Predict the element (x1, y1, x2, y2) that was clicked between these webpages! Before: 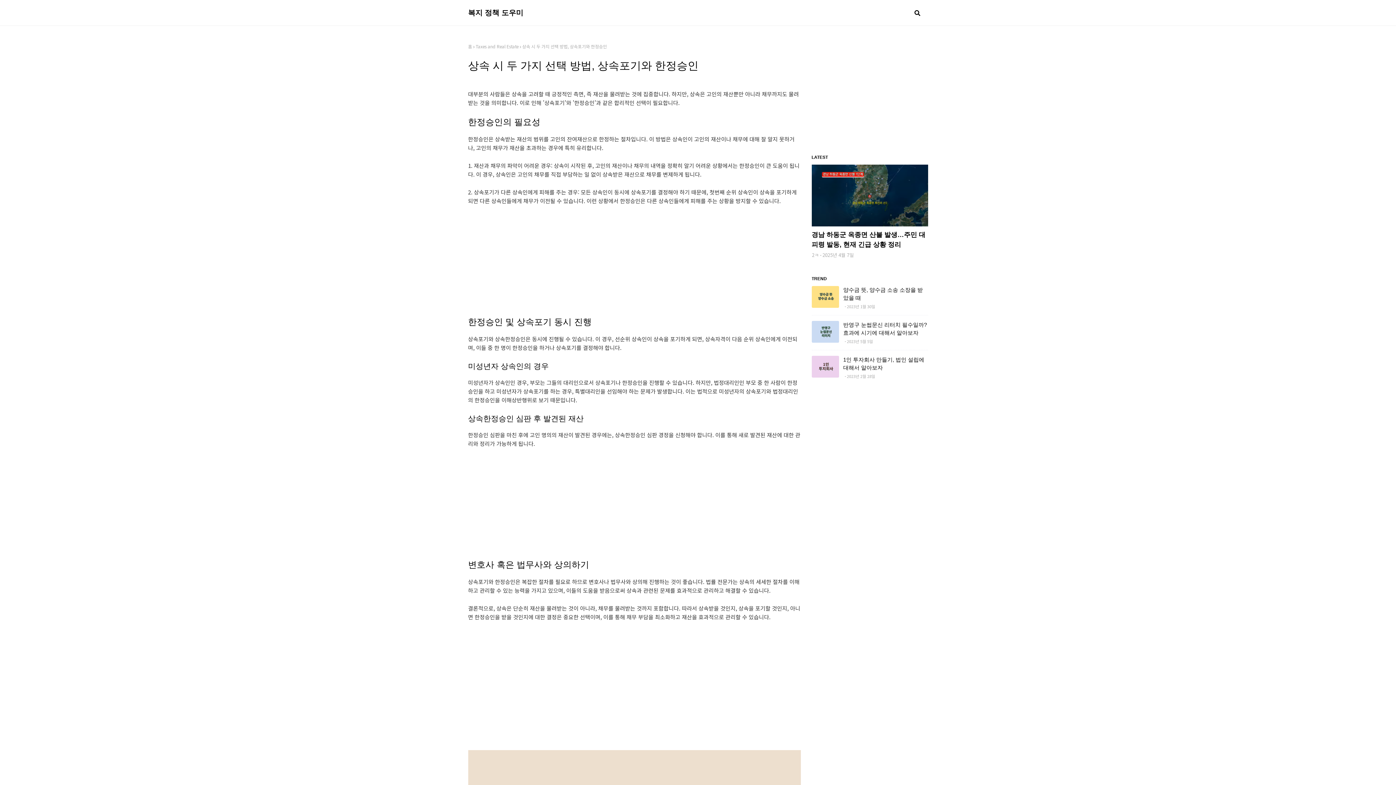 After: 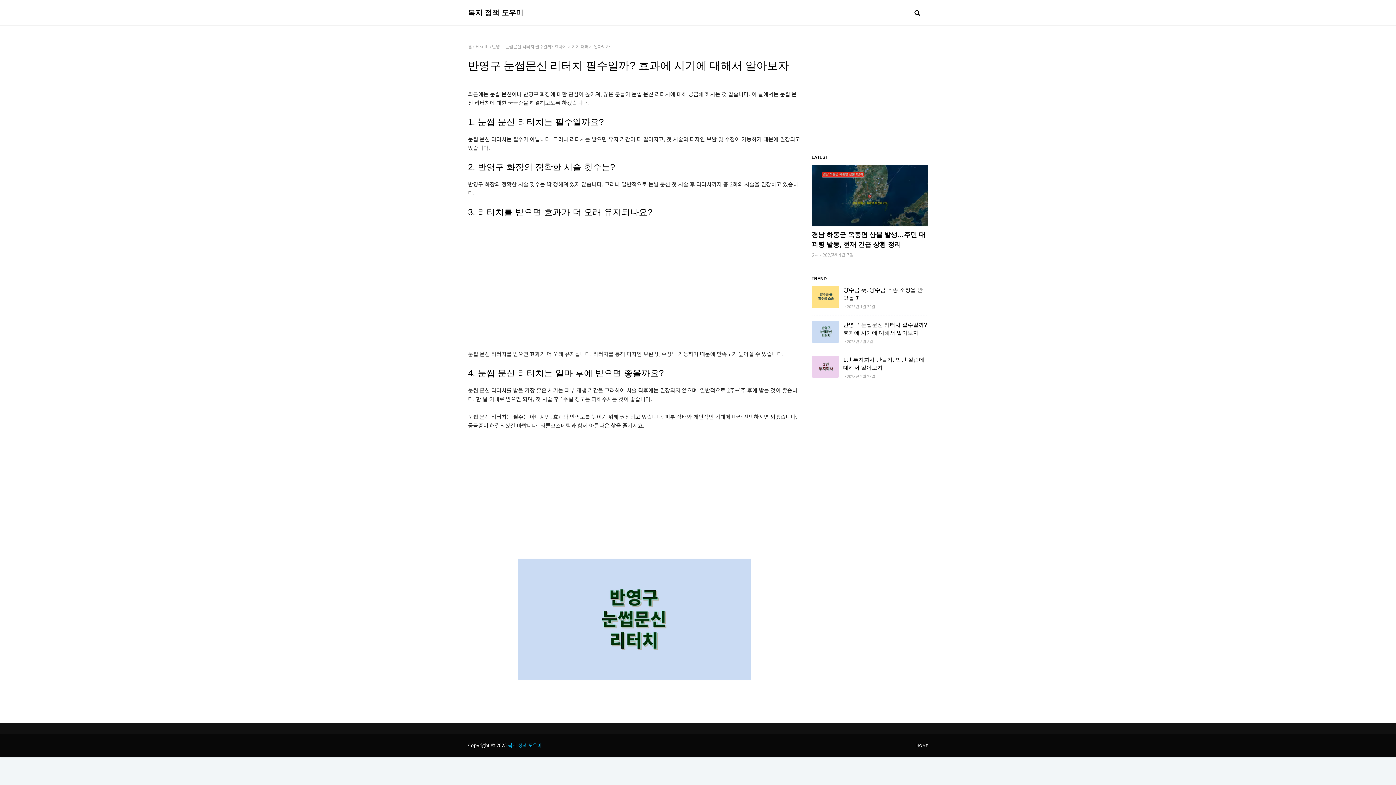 Action: label: 반영구 눈썹문신 리터치 필수일까? 효과에 시기에 대해서 알아보자 bbox: (843, 321, 928, 337)